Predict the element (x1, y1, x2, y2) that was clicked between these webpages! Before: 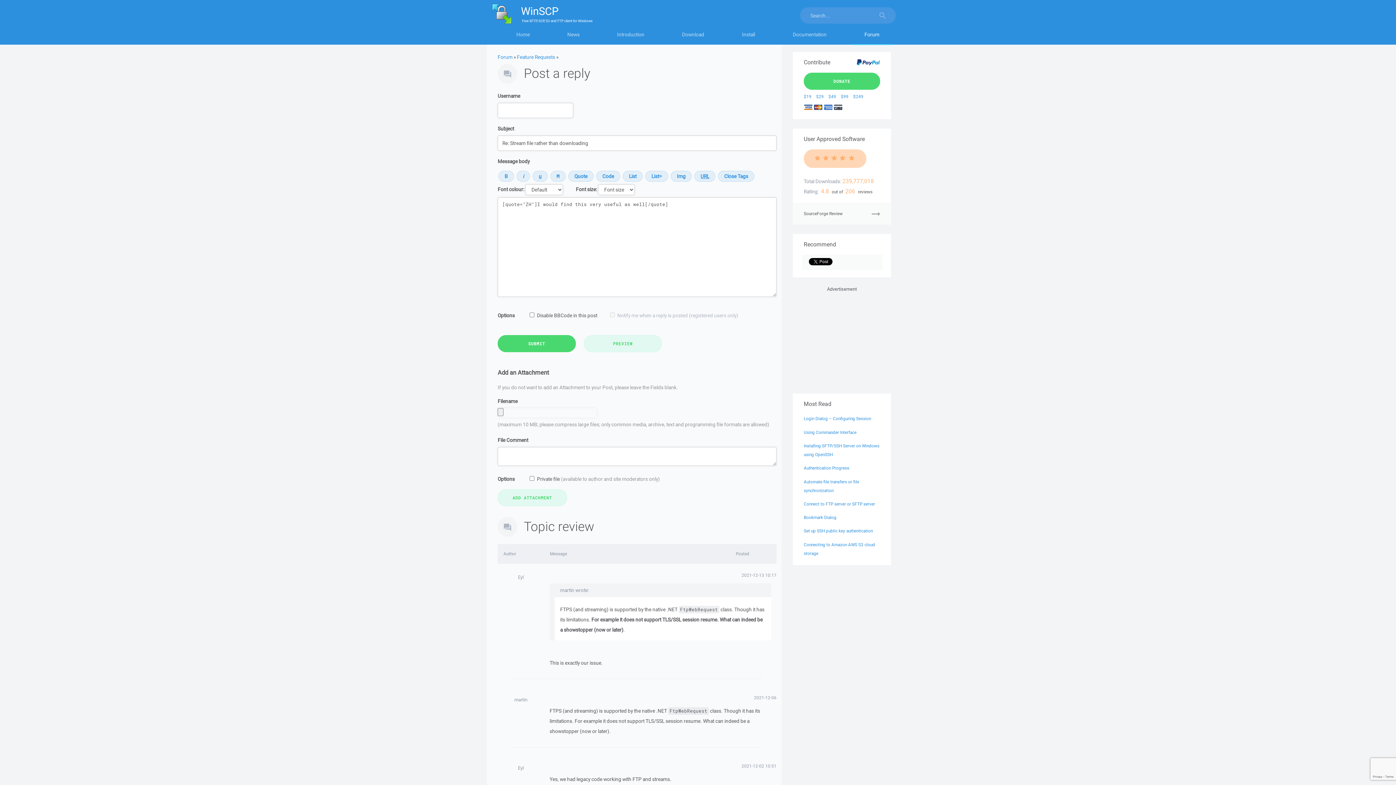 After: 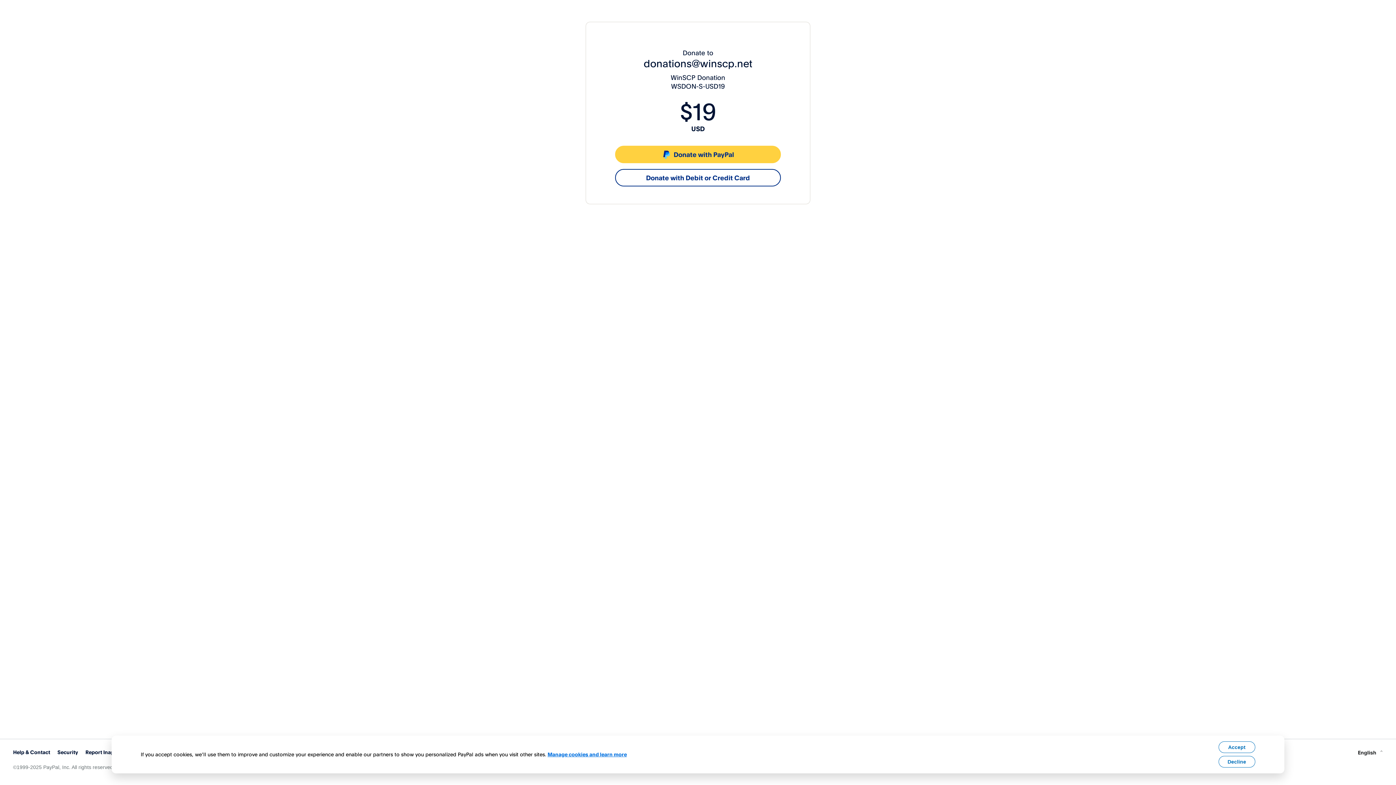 Action: bbox: (804, 93, 811, 99) label: $19